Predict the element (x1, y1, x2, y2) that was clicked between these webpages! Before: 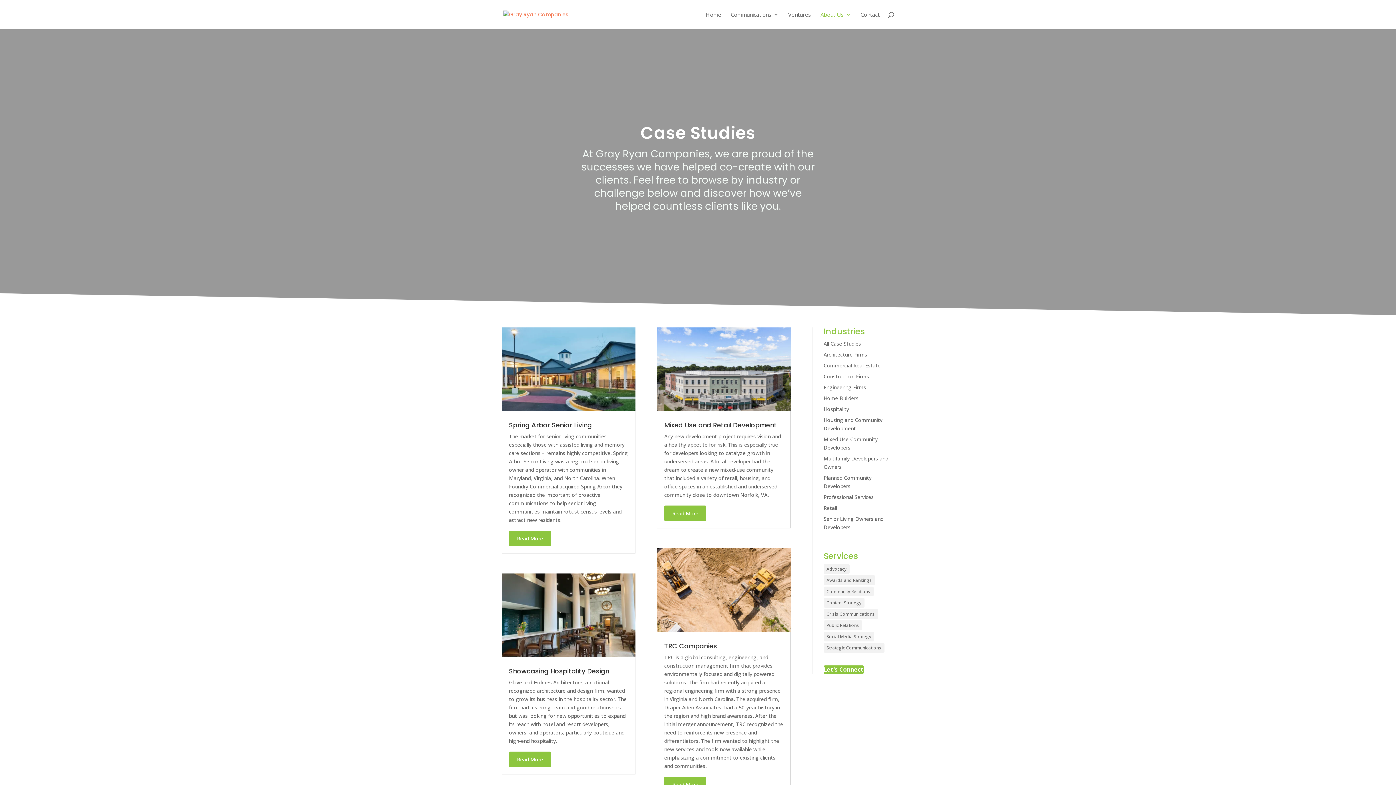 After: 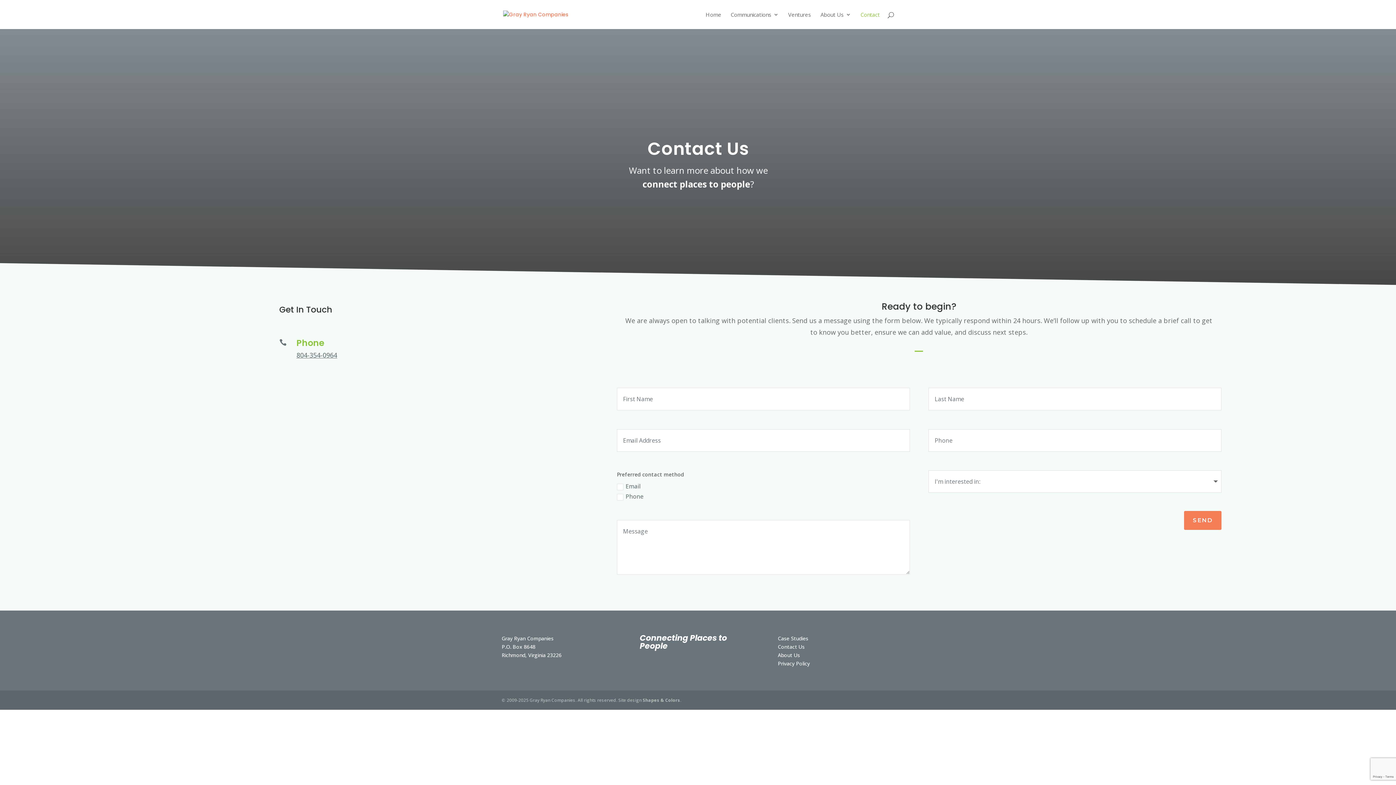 Action: bbox: (823, 665, 863, 674) label: Let's Connect